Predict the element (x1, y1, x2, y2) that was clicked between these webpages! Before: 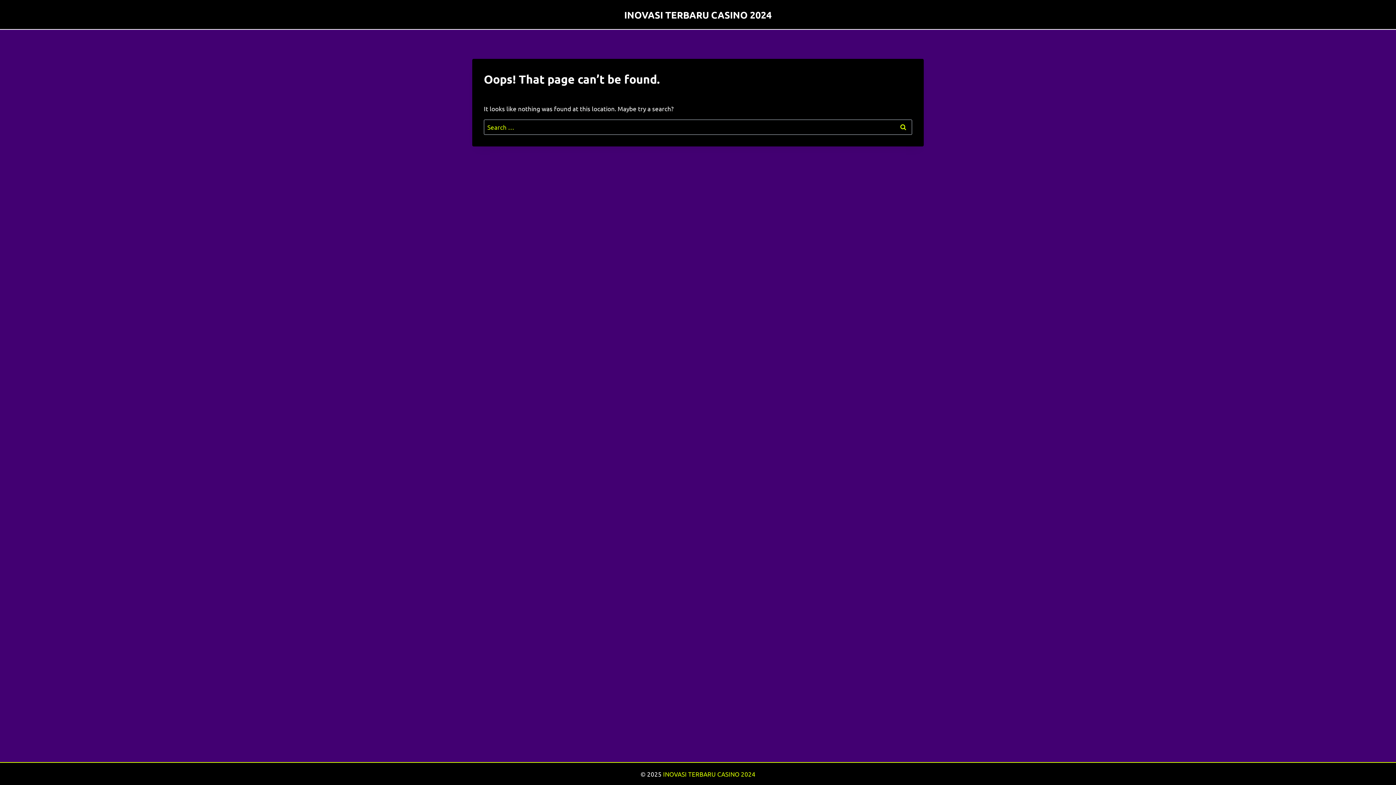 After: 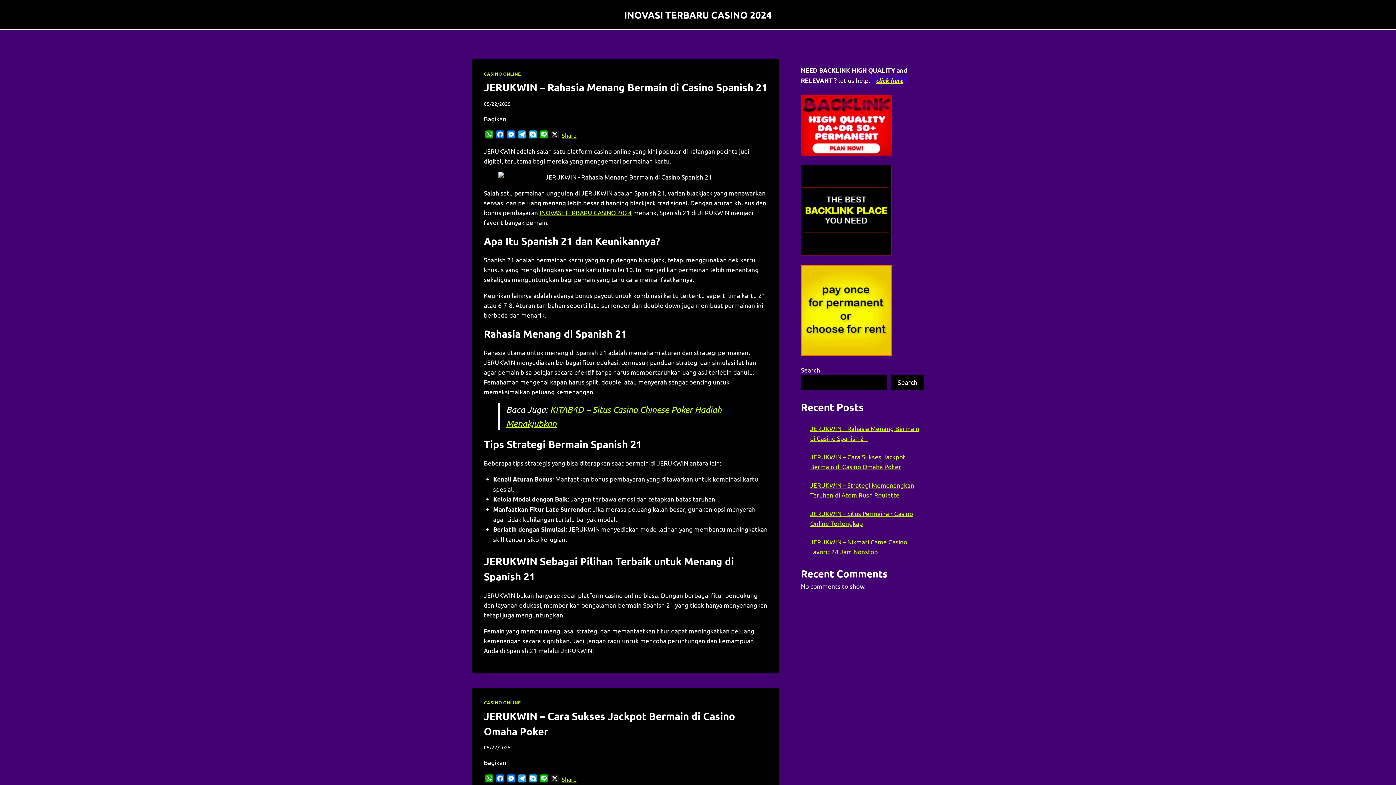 Action: bbox: (624, 8, 772, 20) label: INOVASI TERBARU CASINO 2024